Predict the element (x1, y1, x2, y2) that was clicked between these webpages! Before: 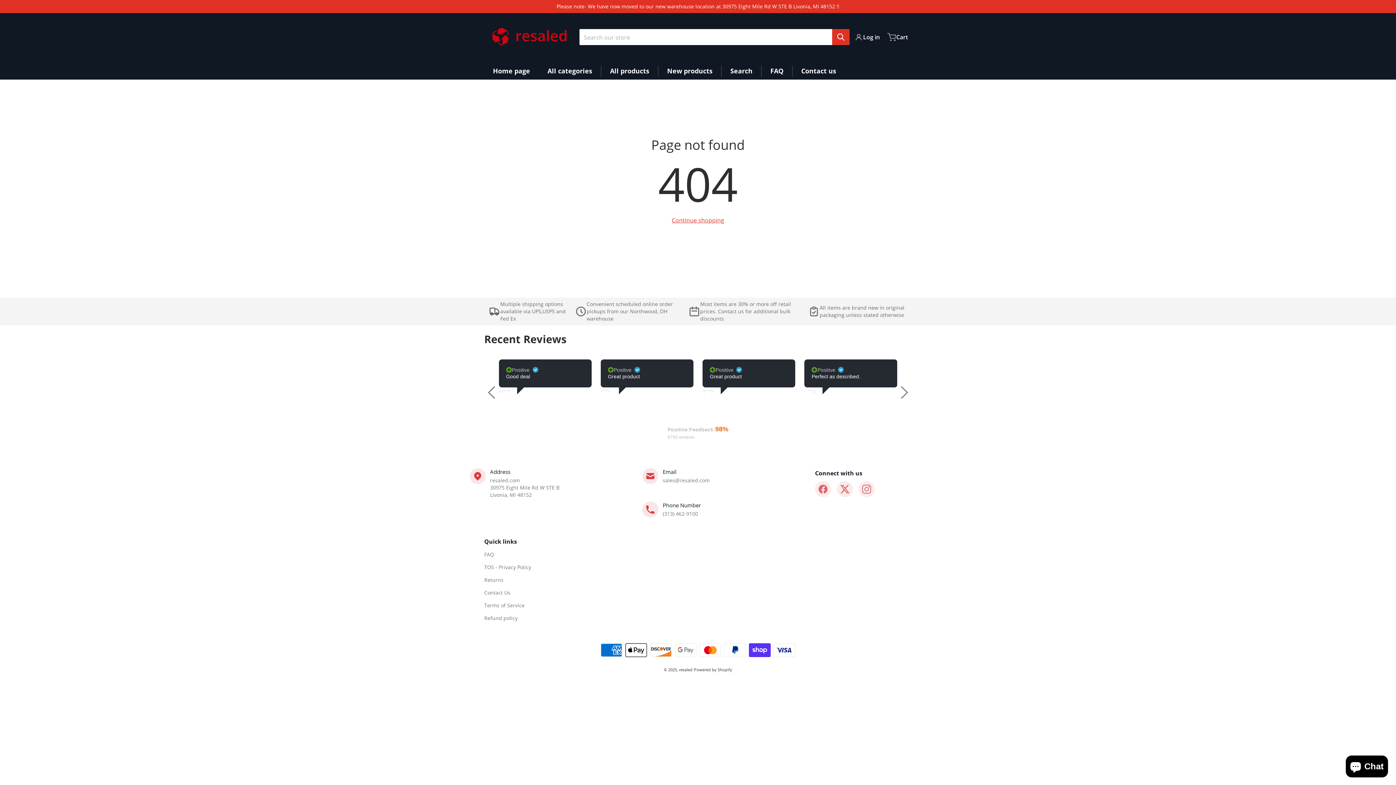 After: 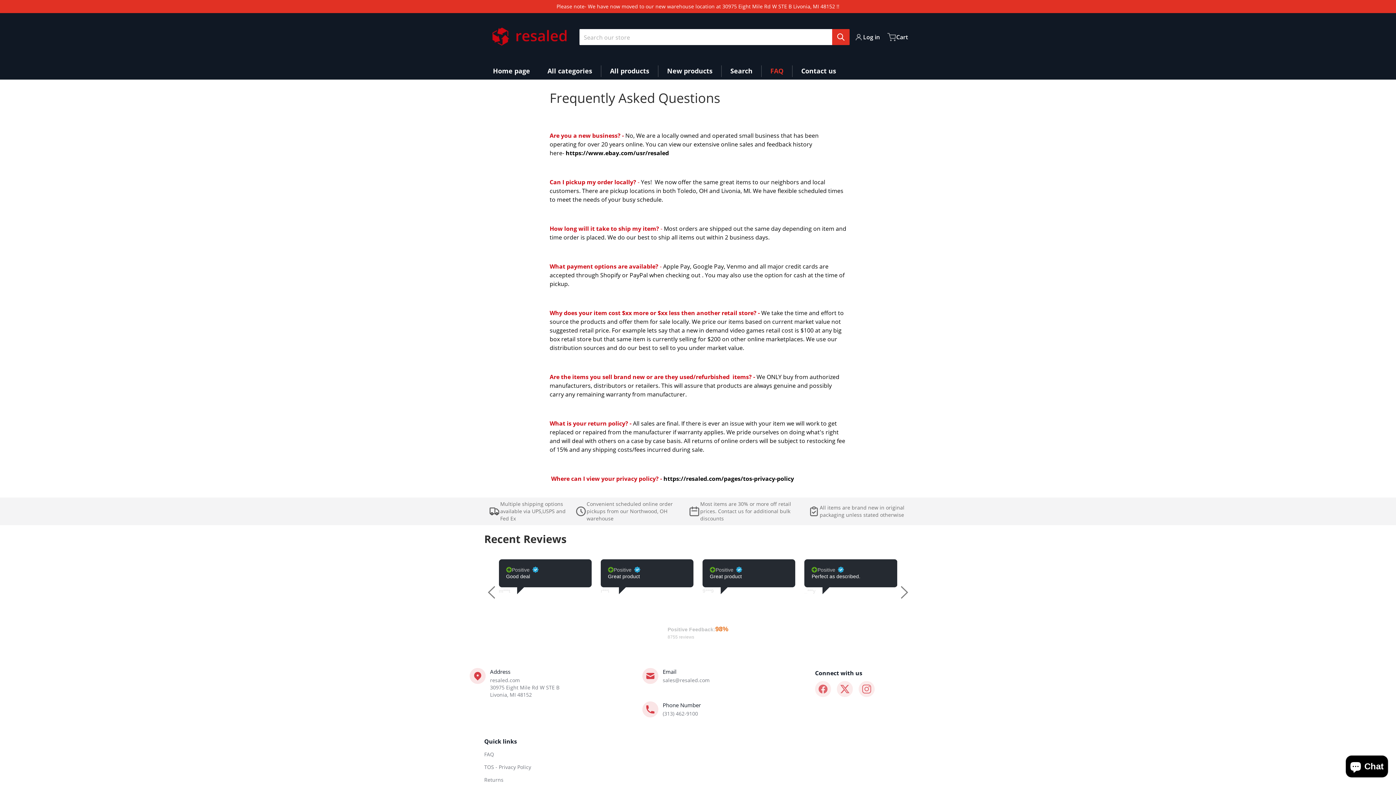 Action: bbox: (761, 62, 792, 79) label: FAQ